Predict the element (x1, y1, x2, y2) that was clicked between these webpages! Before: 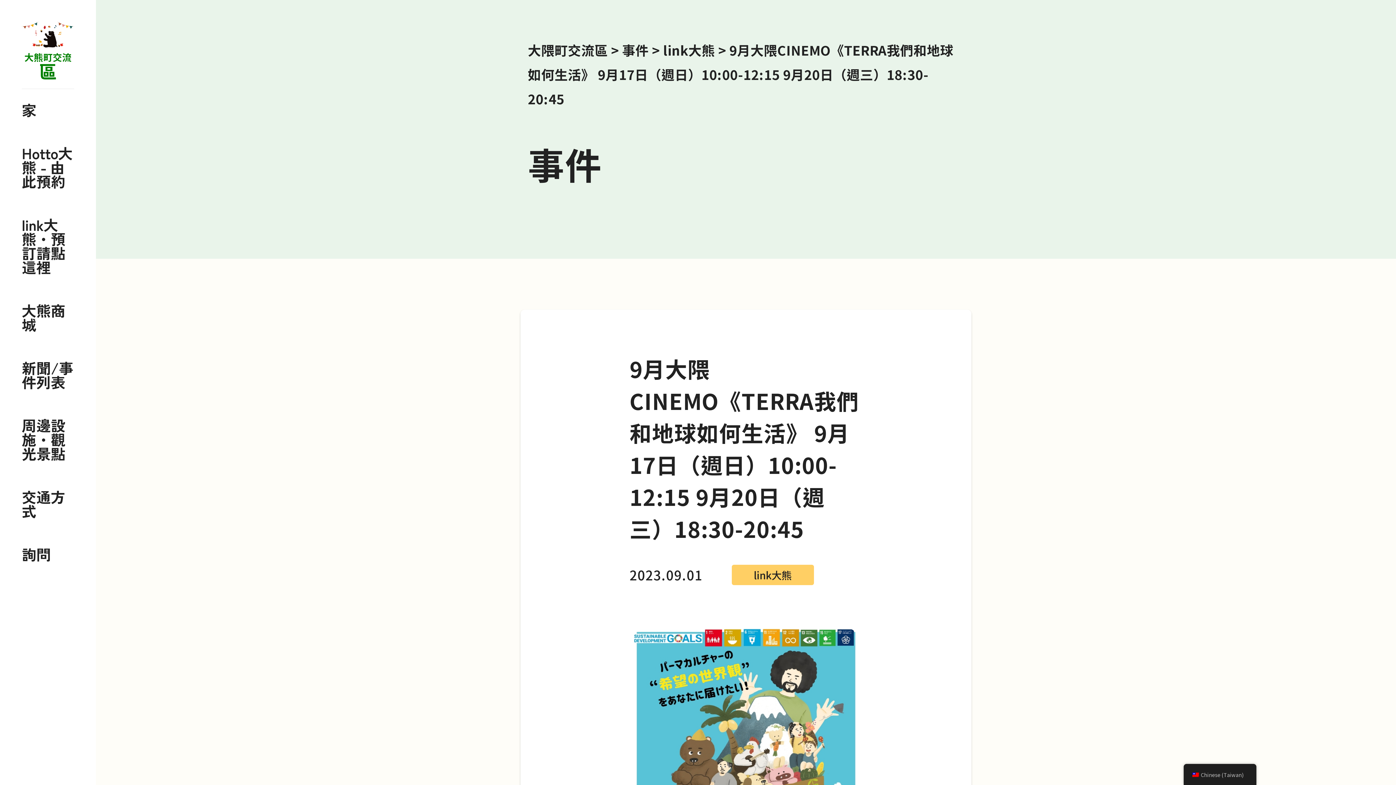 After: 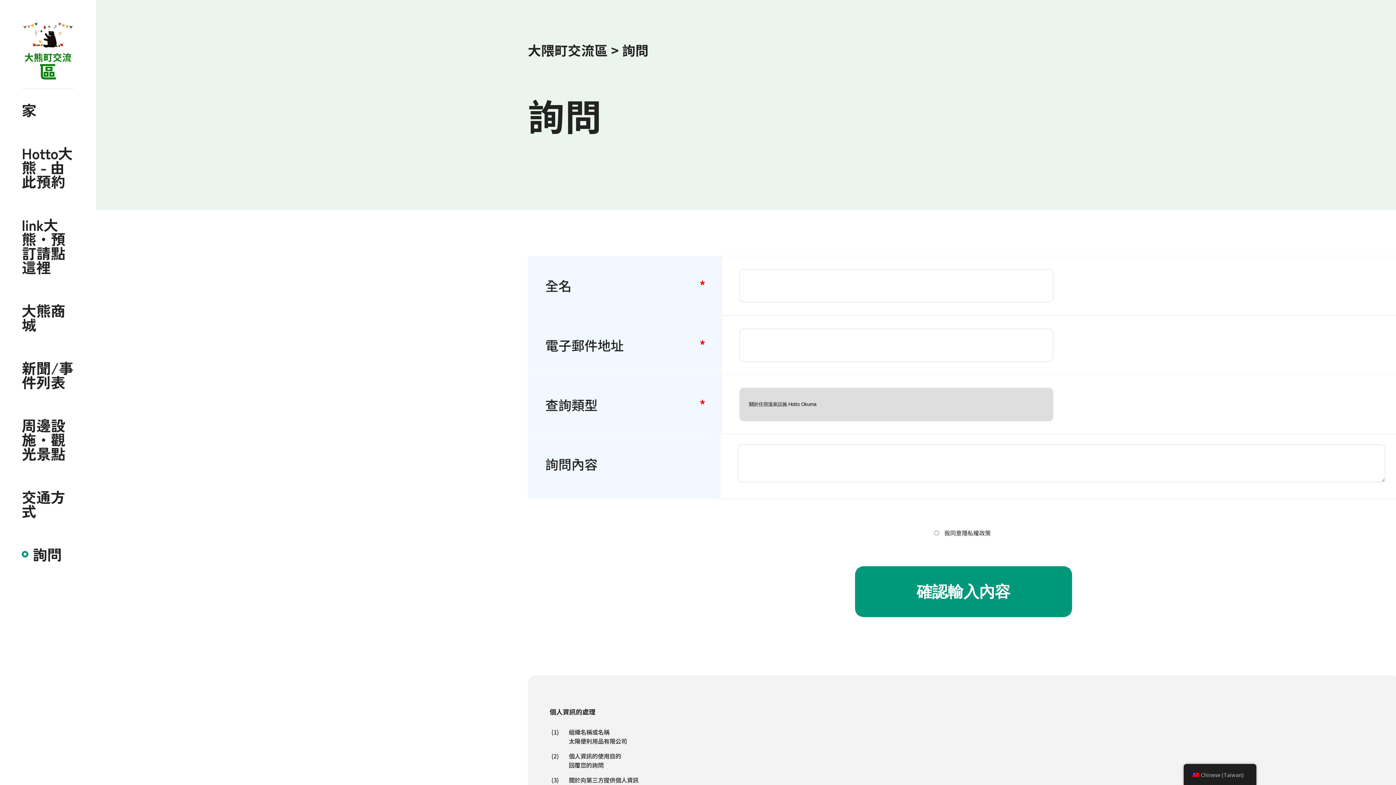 Action: bbox: (21, 547, 74, 561) label: 詢問